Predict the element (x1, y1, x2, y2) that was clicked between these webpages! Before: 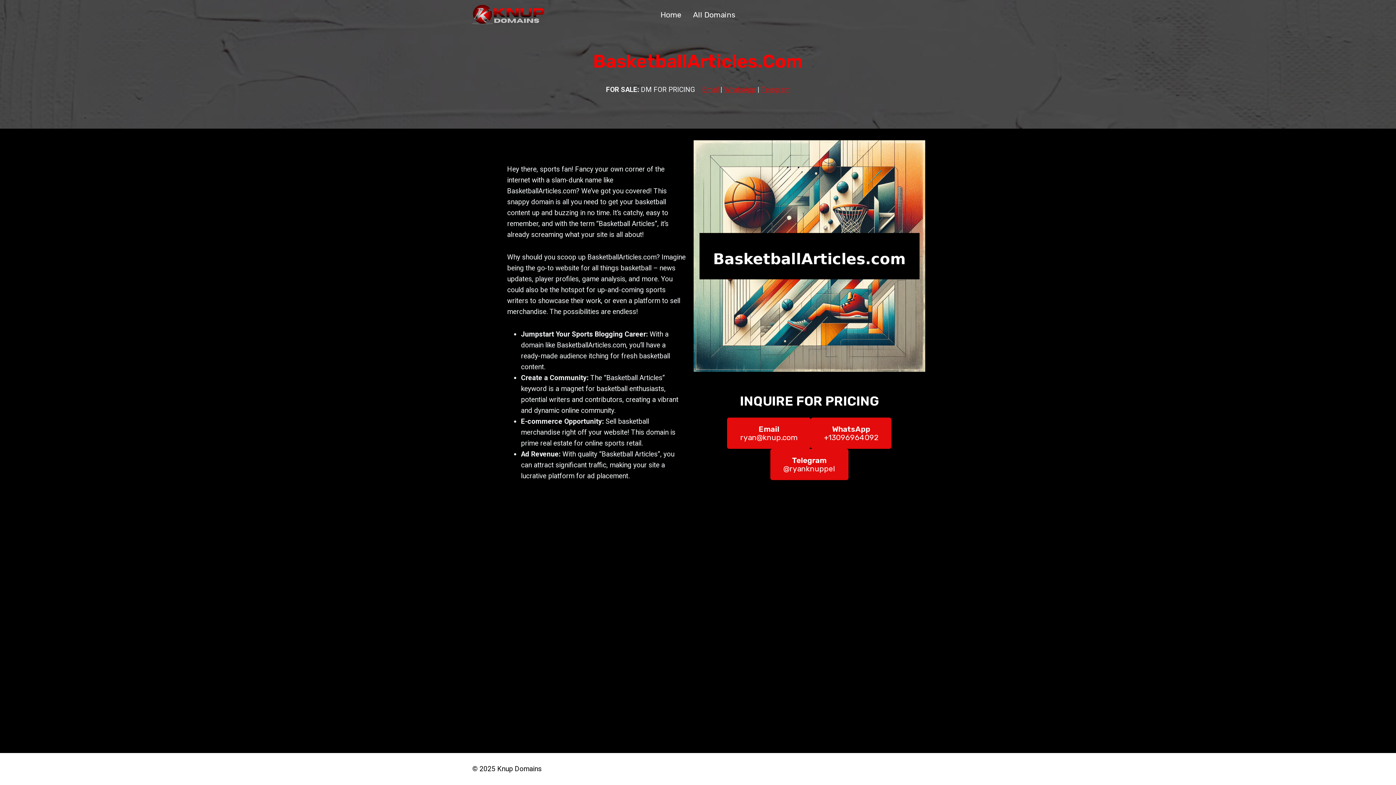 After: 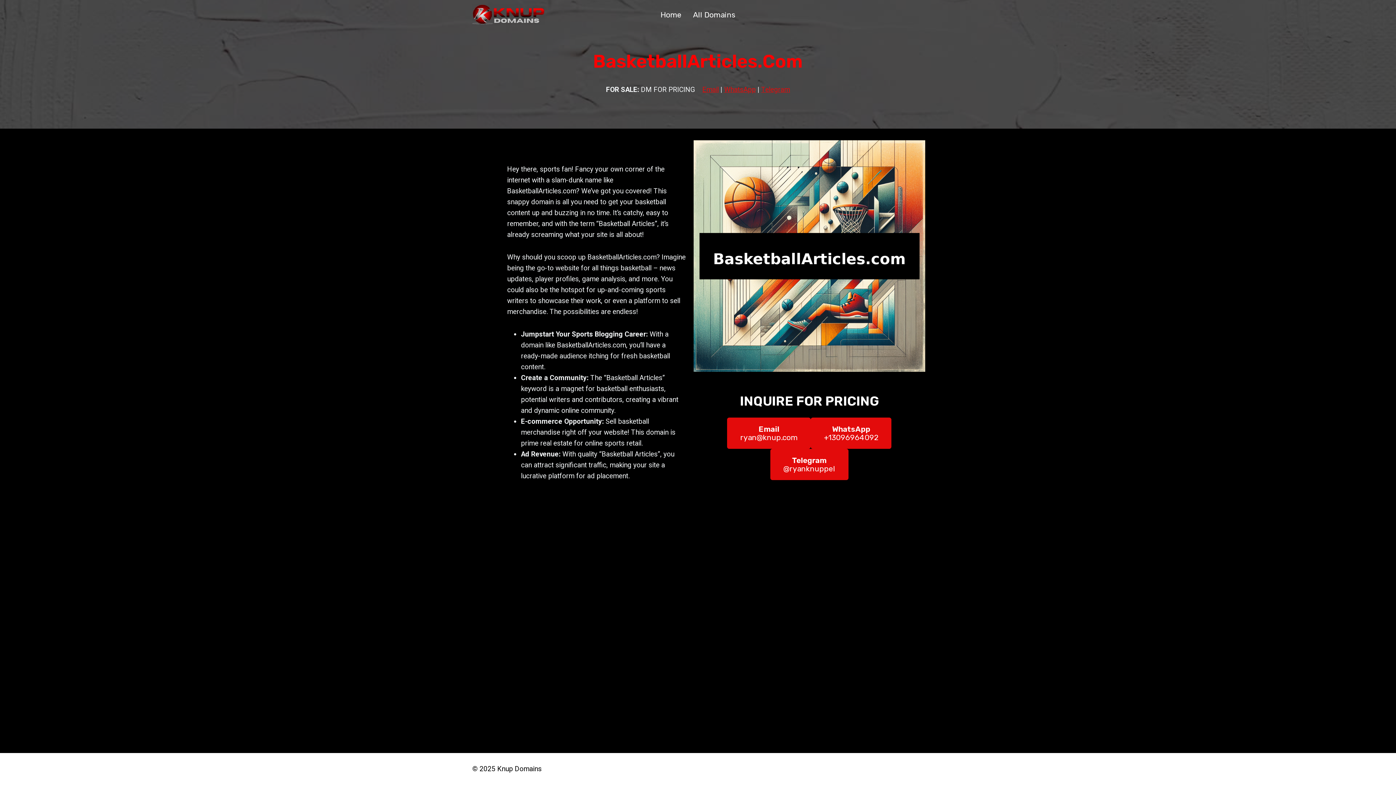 Action: label: Email
ryan@knup.com bbox: (727, 417, 811, 449)